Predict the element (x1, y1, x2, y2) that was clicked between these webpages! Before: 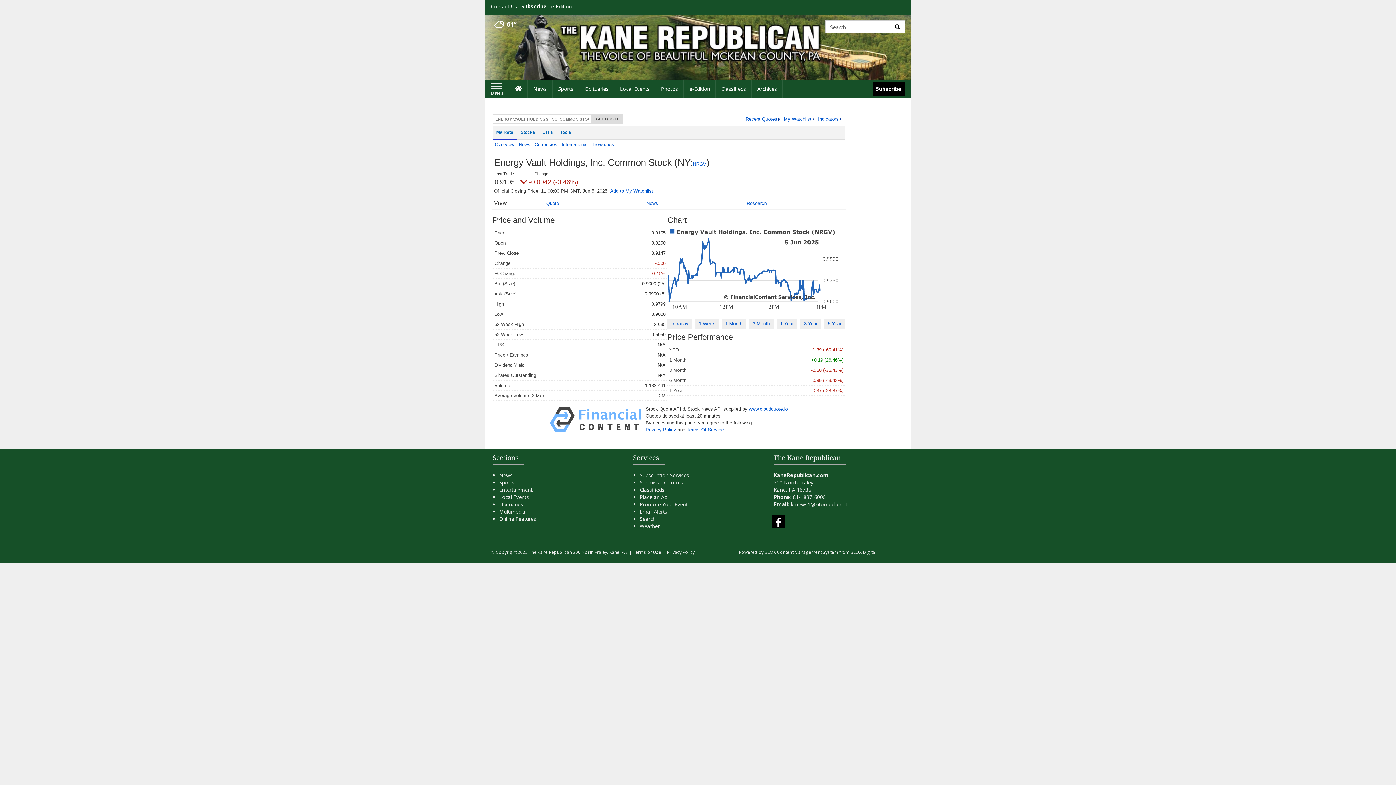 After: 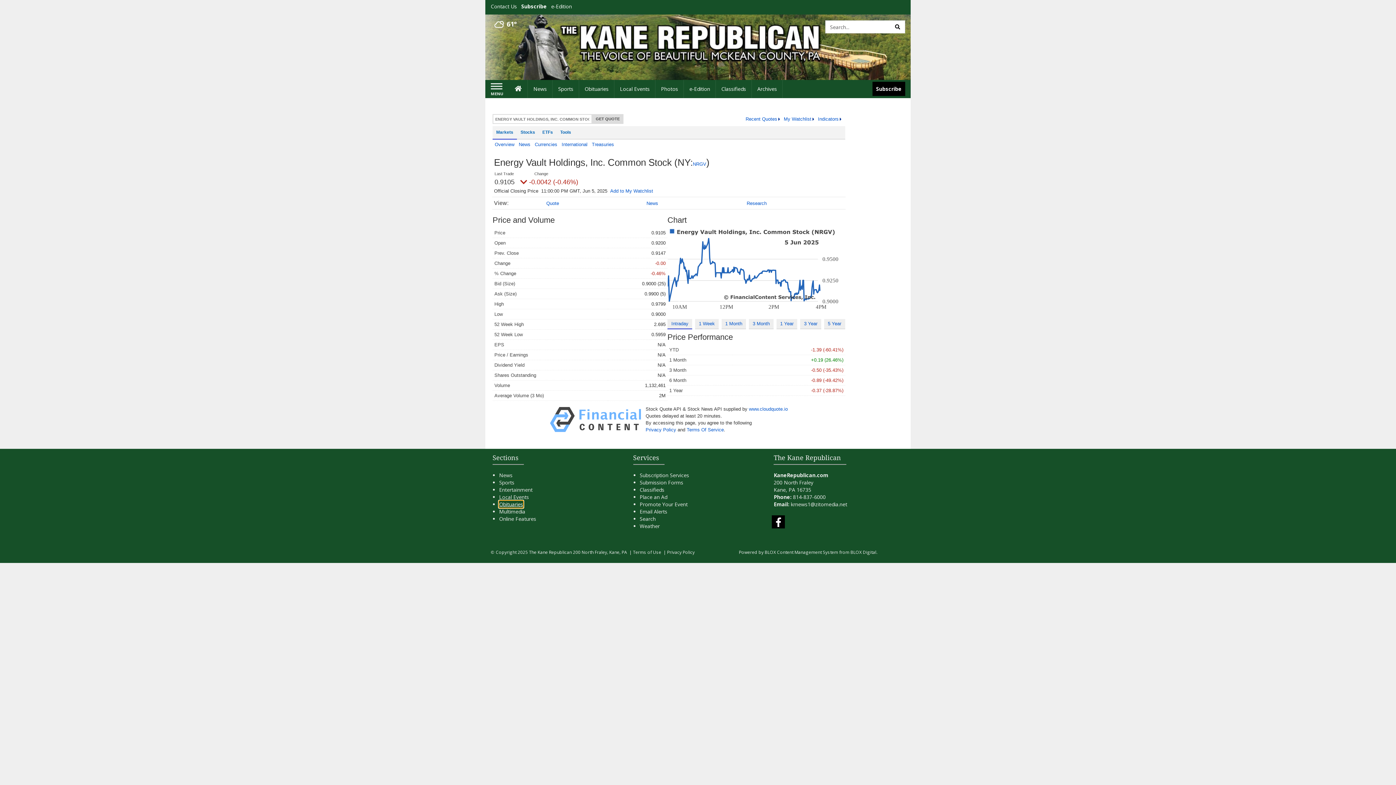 Action: bbox: (499, 501, 523, 508) label: Obituaries